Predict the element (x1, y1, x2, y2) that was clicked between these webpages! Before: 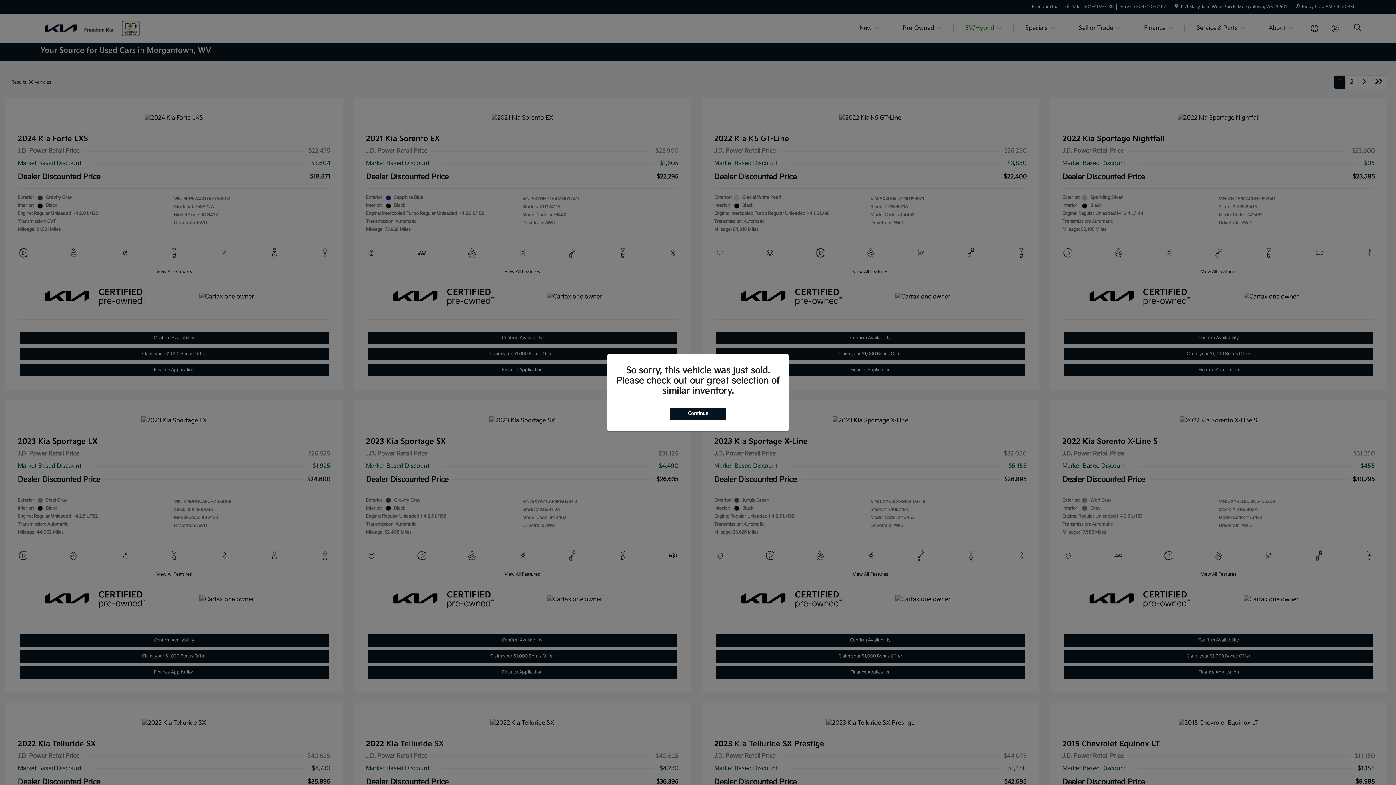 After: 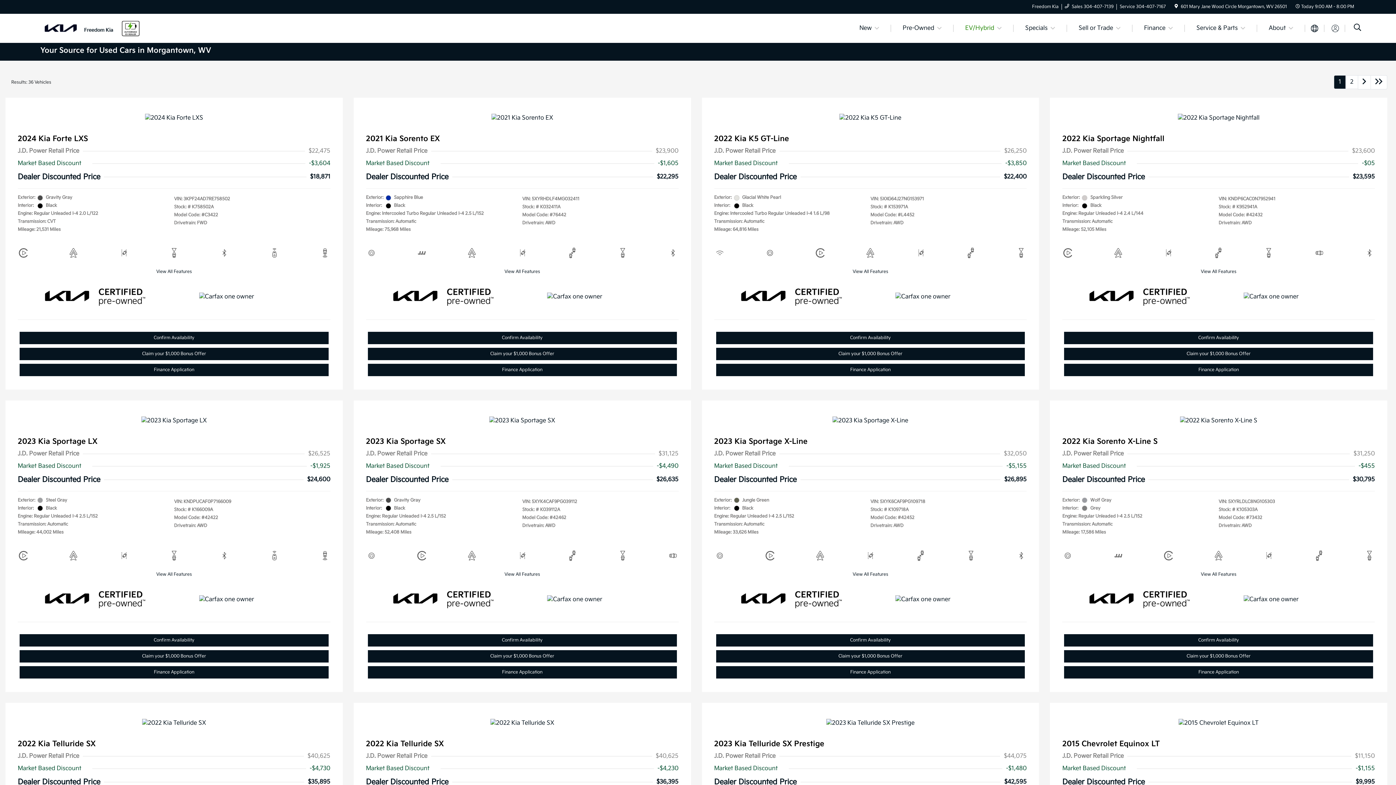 Action: label: Continue bbox: (670, 407, 726, 419)